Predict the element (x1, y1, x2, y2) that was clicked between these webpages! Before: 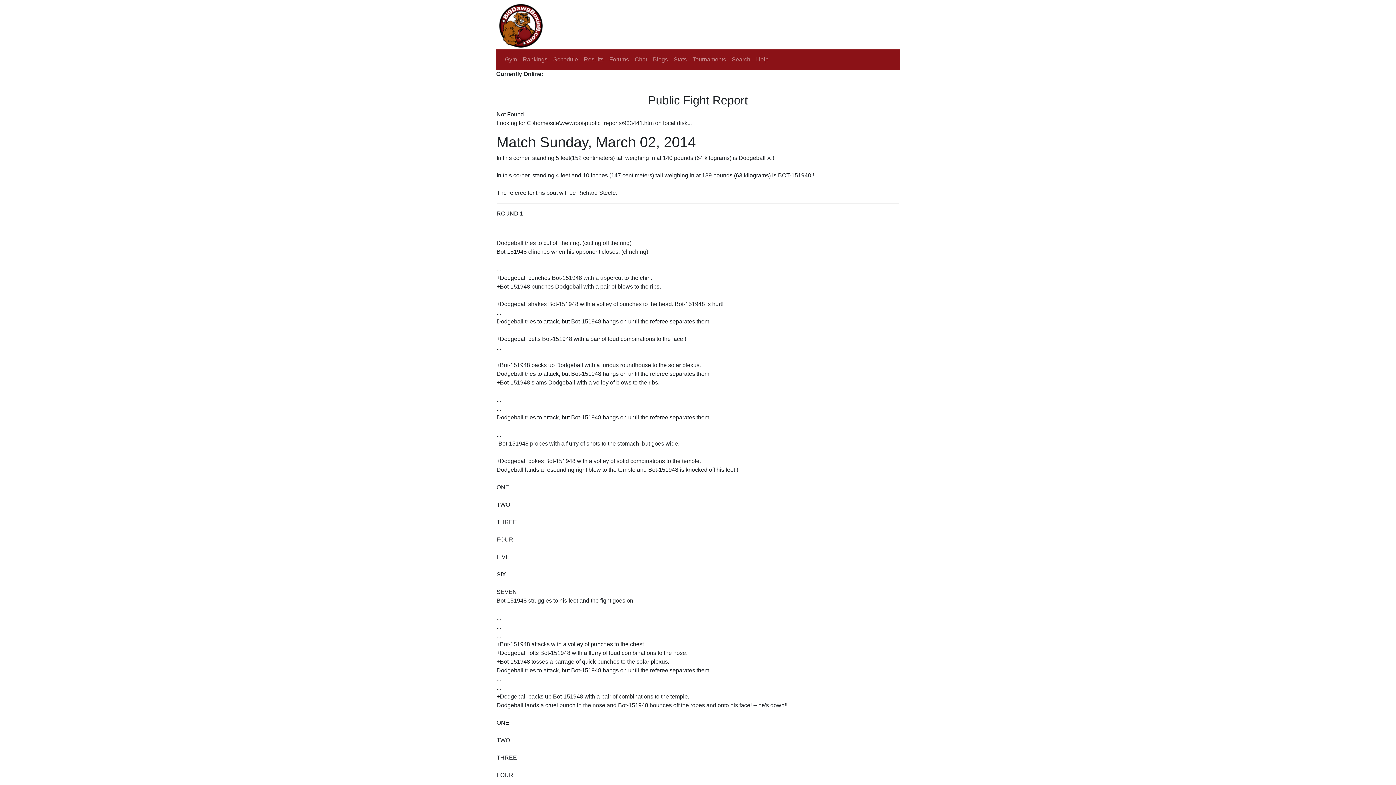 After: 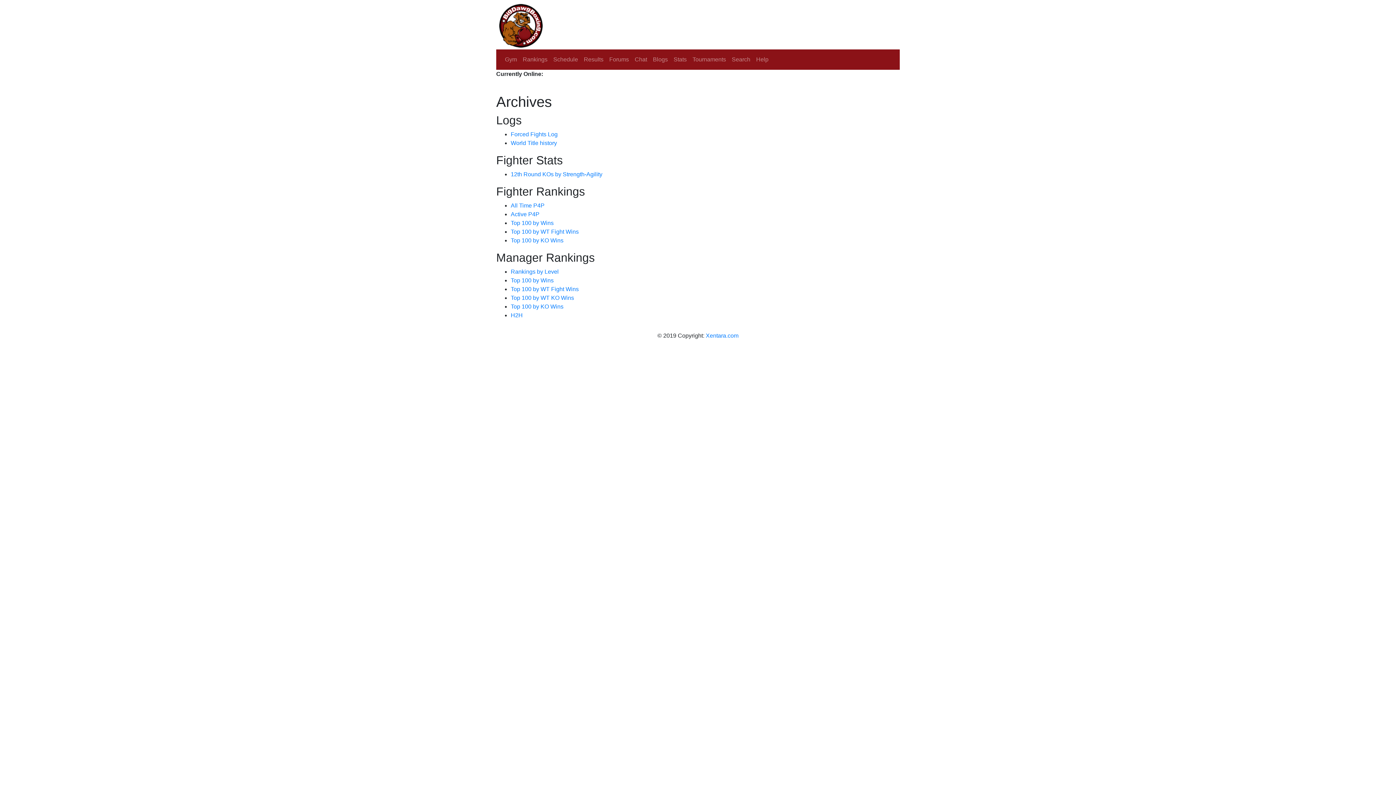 Action: label: Stats bbox: (670, 52, 689, 66)